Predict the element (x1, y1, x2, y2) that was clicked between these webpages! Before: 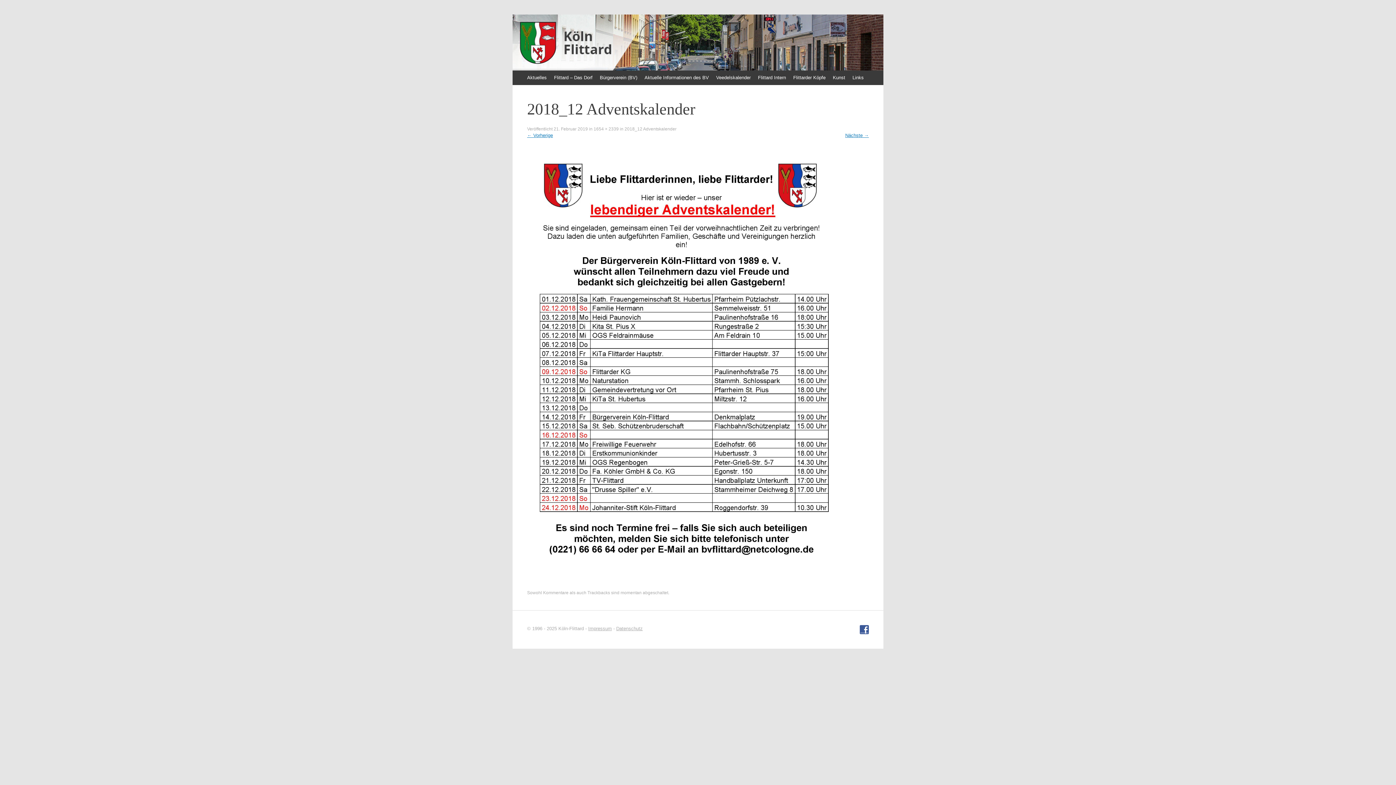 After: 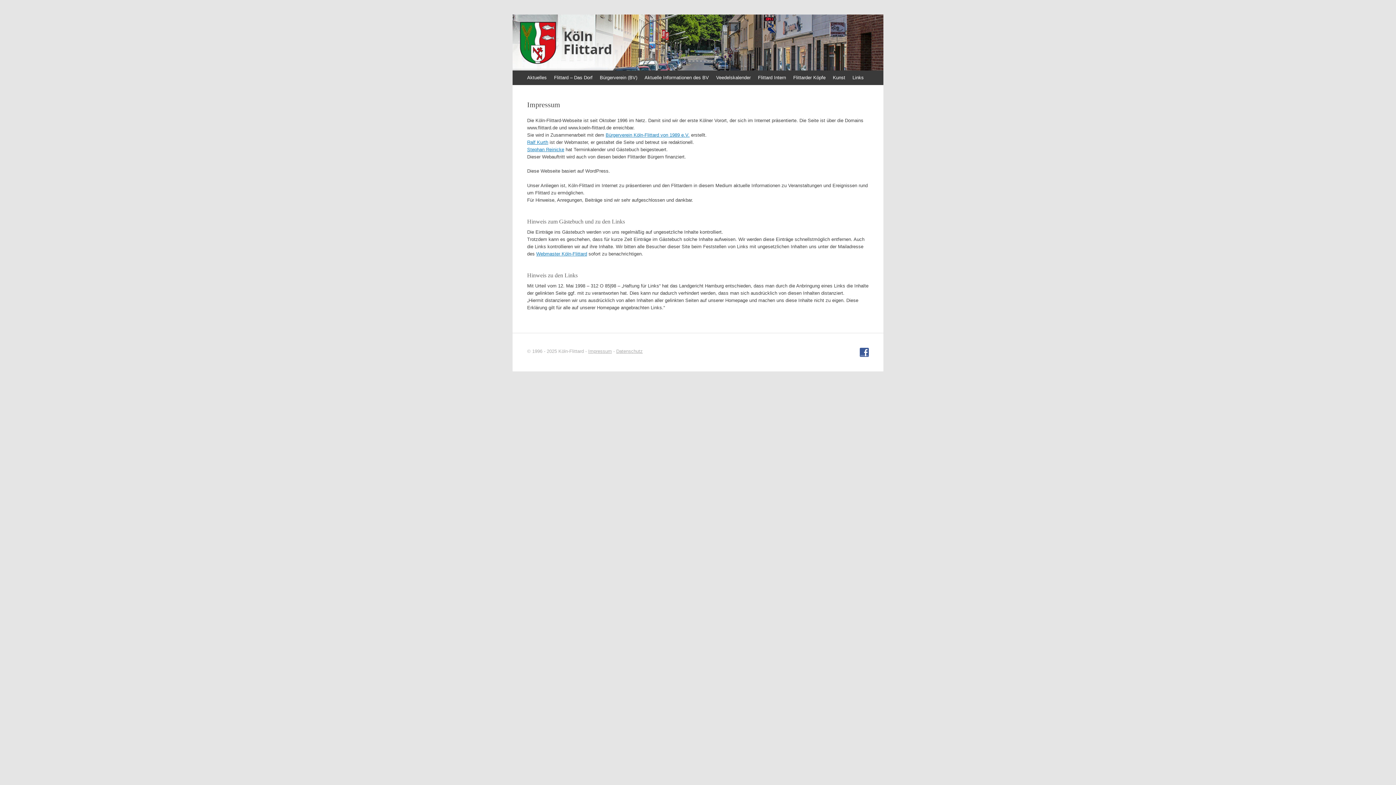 Action: label: Impressum bbox: (588, 626, 612, 631)